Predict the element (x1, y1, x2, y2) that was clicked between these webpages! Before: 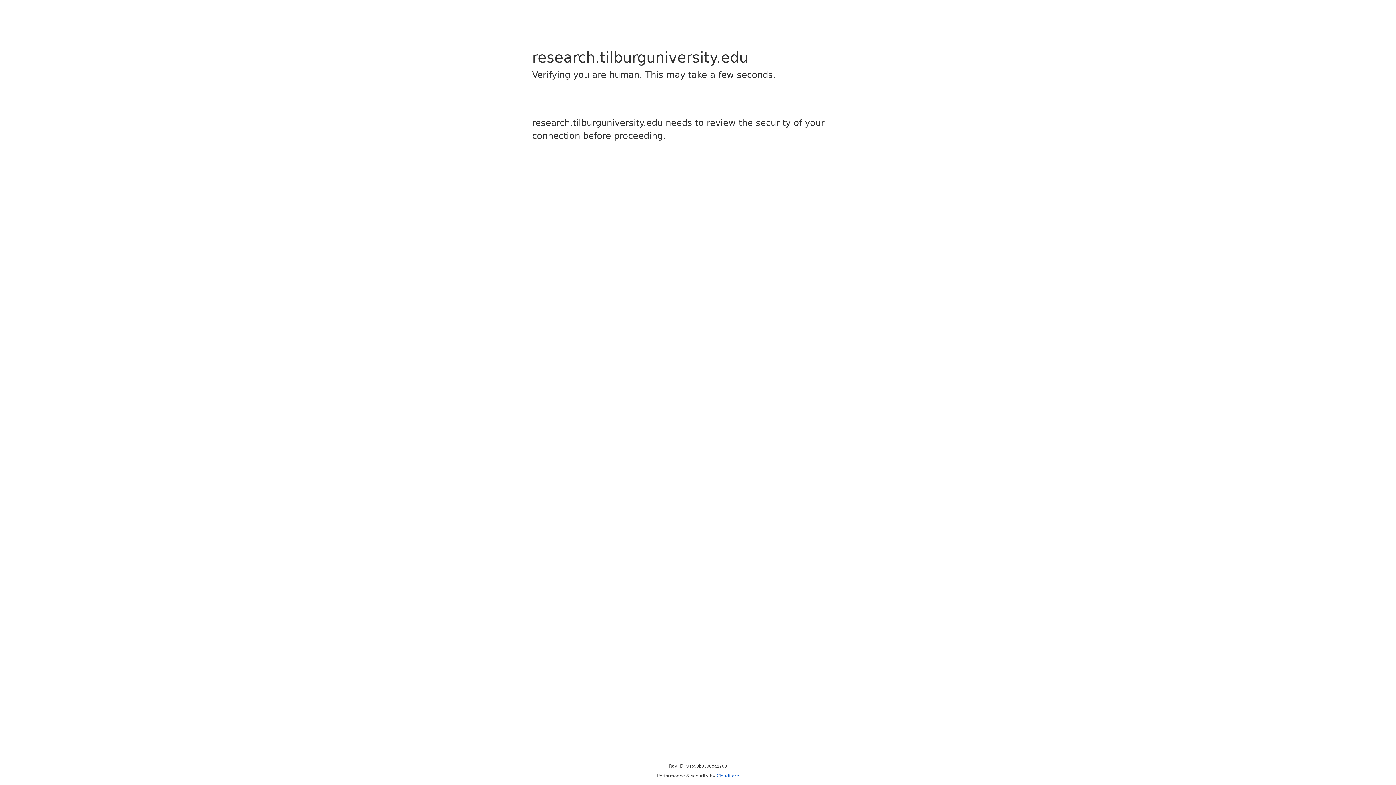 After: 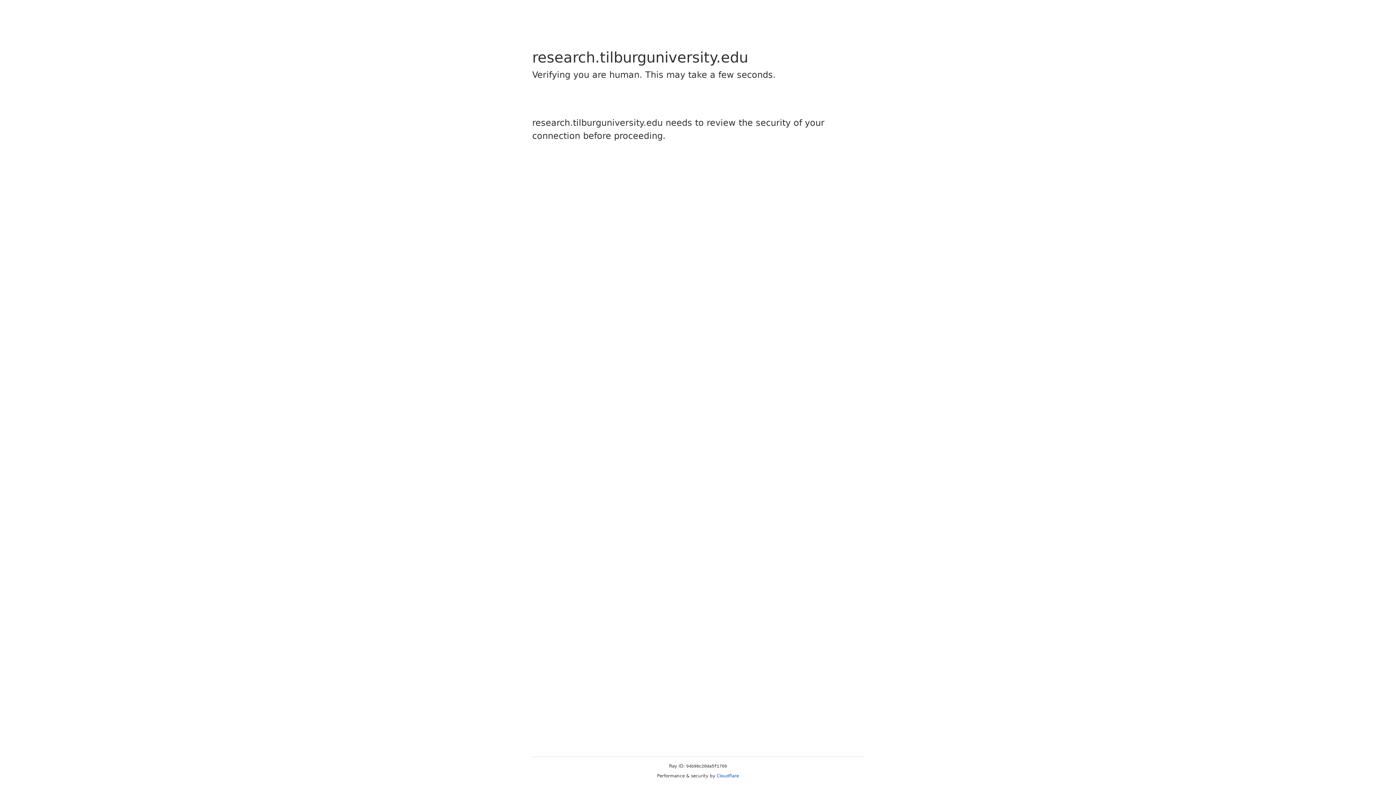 Action: bbox: (716, 773, 739, 778) label: Cloudflare